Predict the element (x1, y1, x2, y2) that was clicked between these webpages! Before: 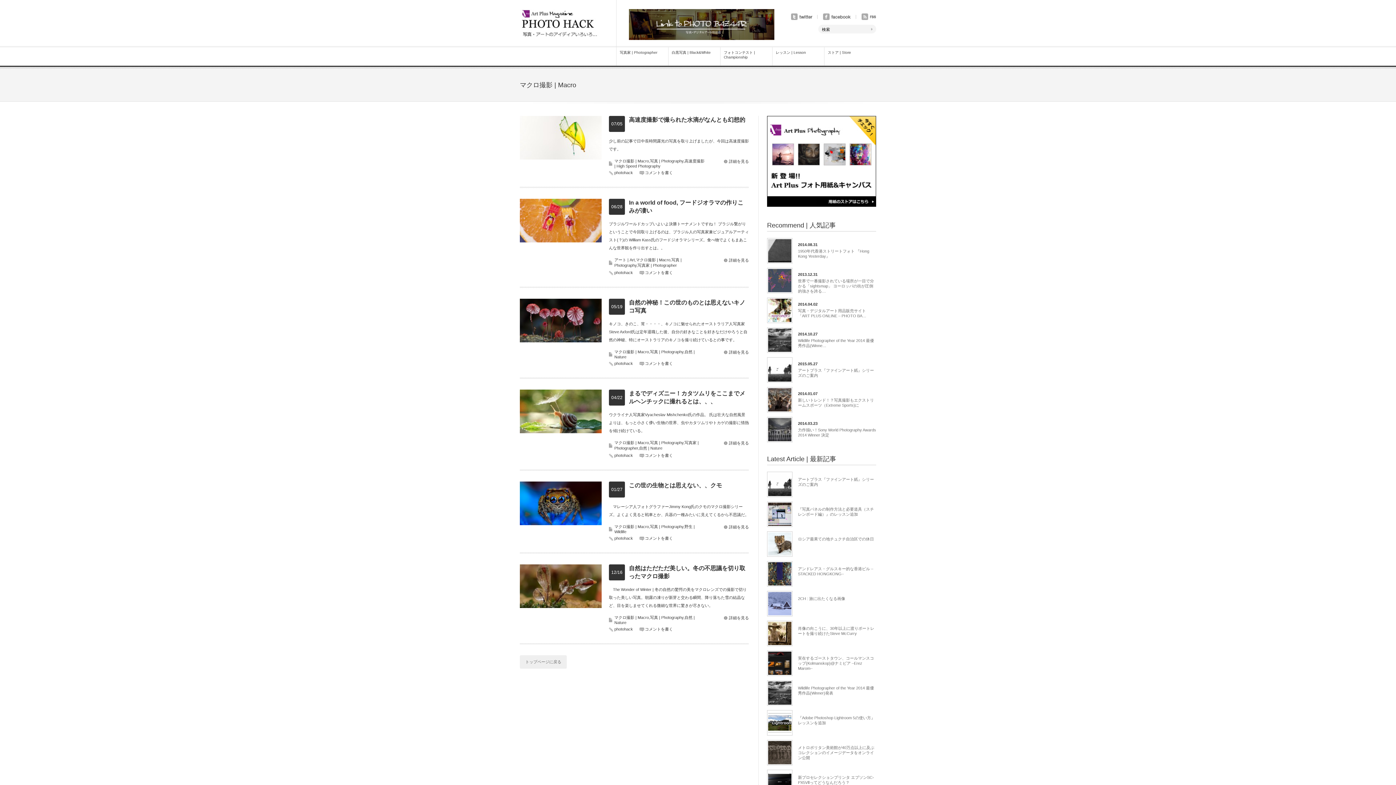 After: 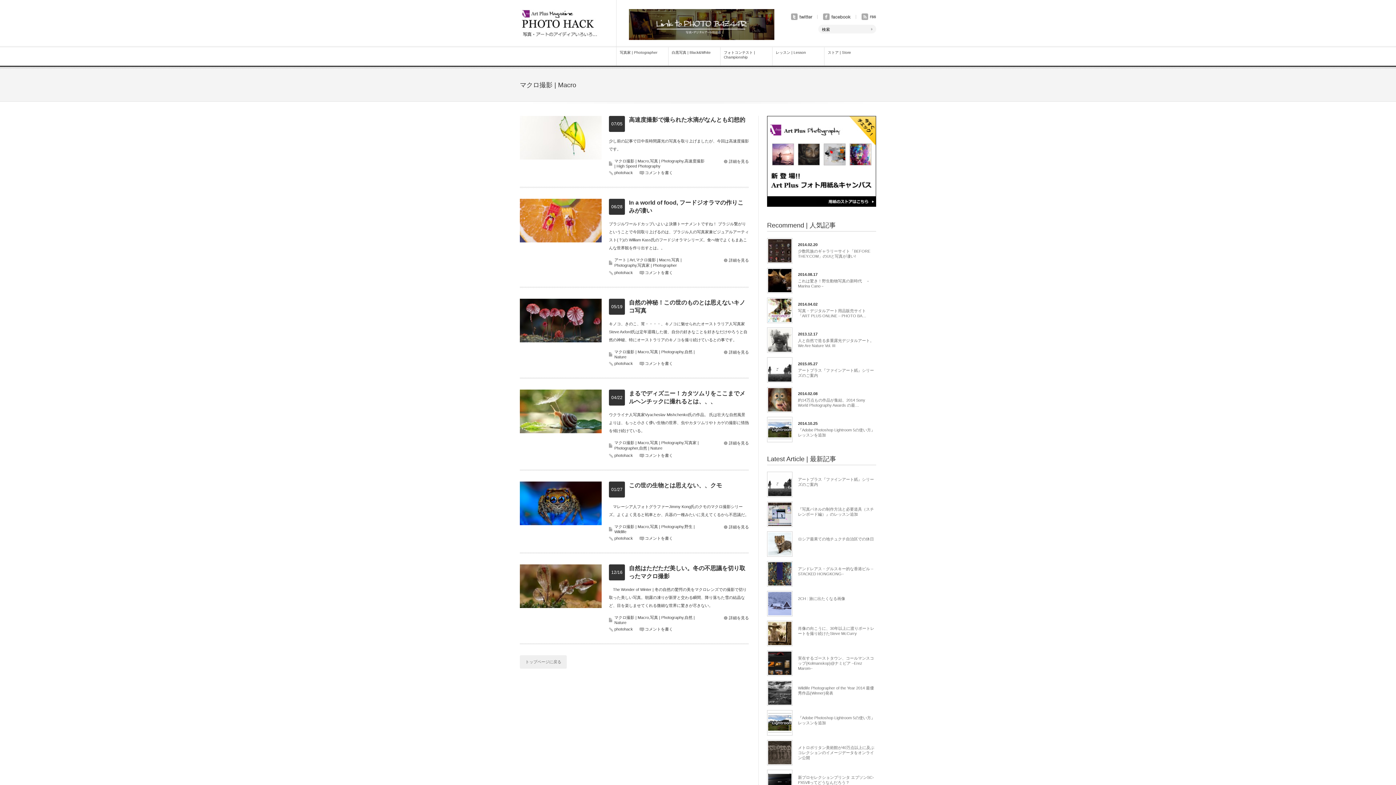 Action: bbox: (614, 524, 649, 529) label: マクロ撮影 | Macro